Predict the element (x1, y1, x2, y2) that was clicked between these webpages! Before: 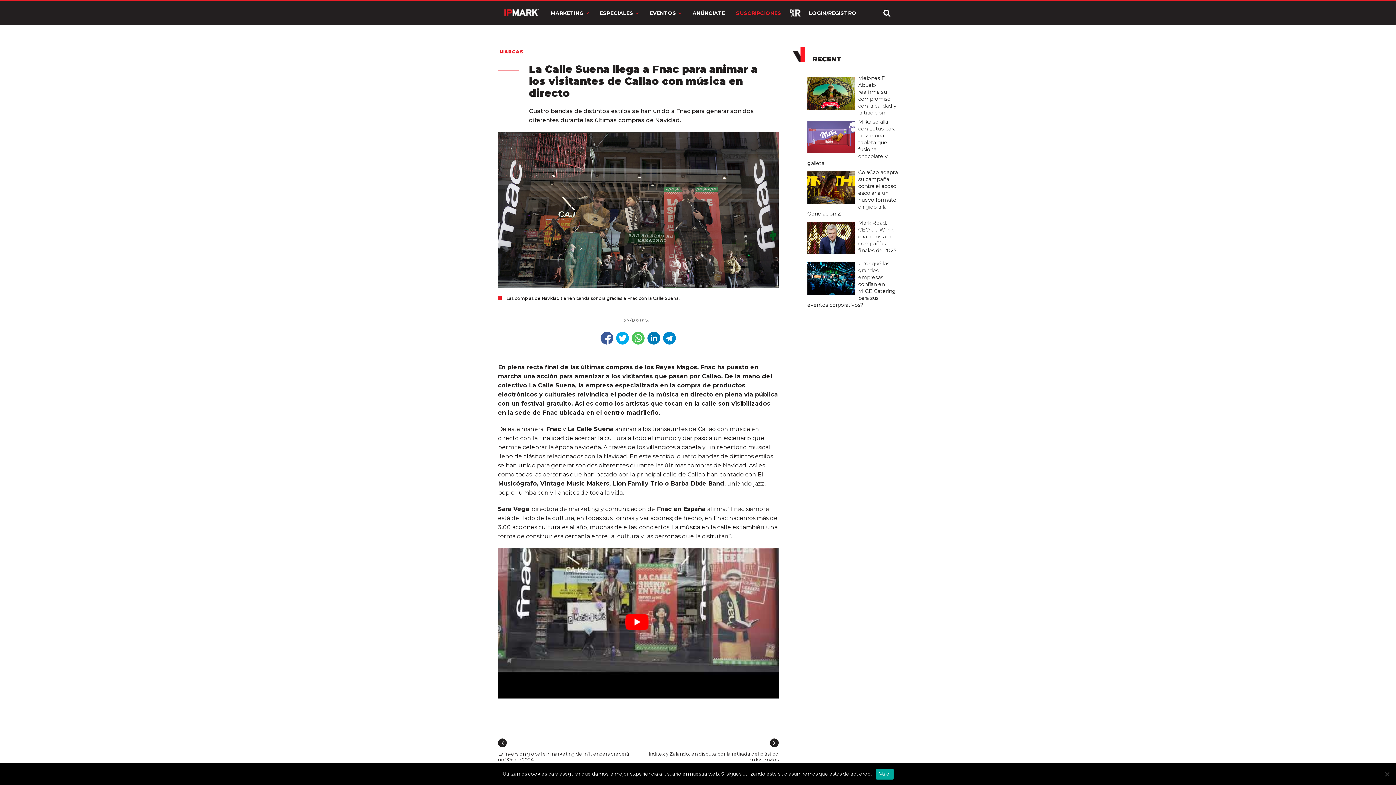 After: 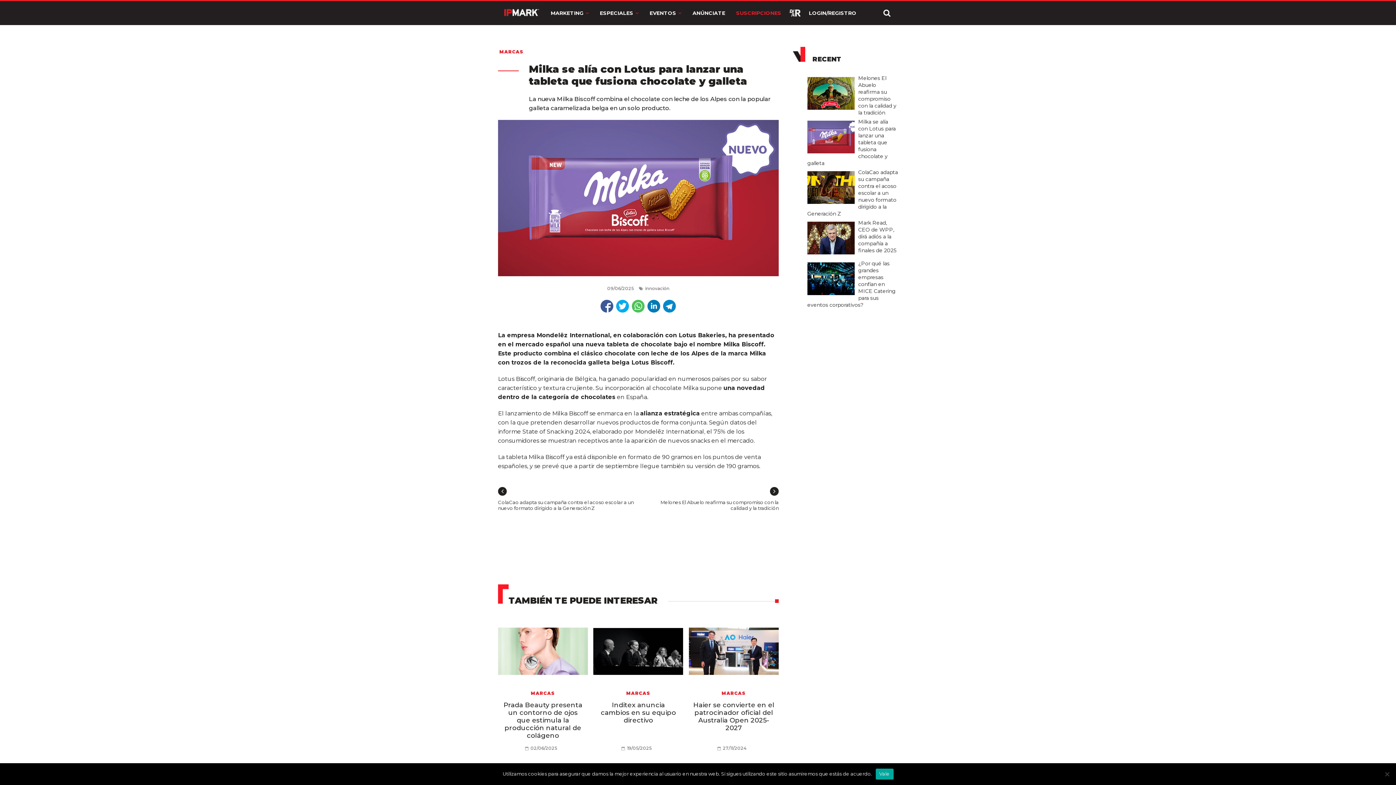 Action: bbox: (807, 117, 858, 124)